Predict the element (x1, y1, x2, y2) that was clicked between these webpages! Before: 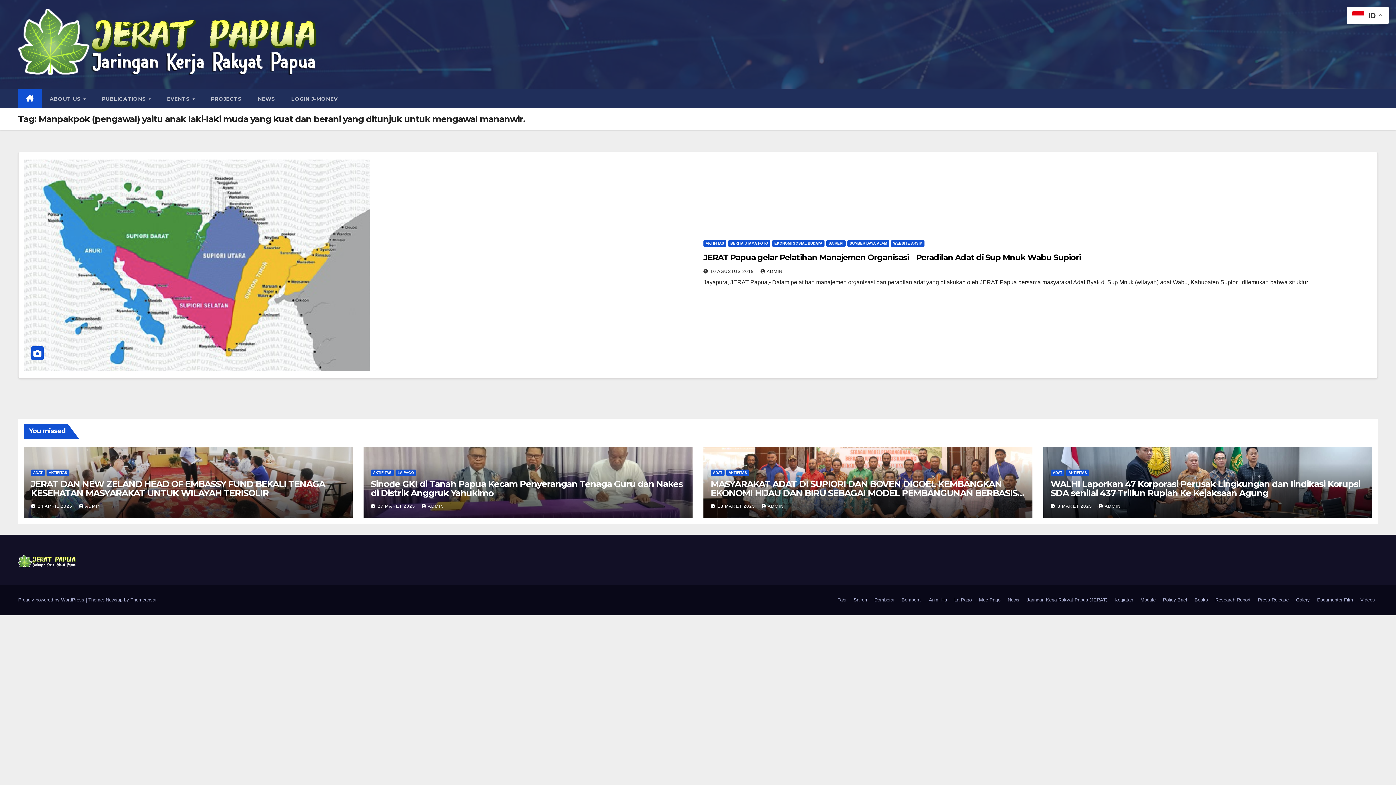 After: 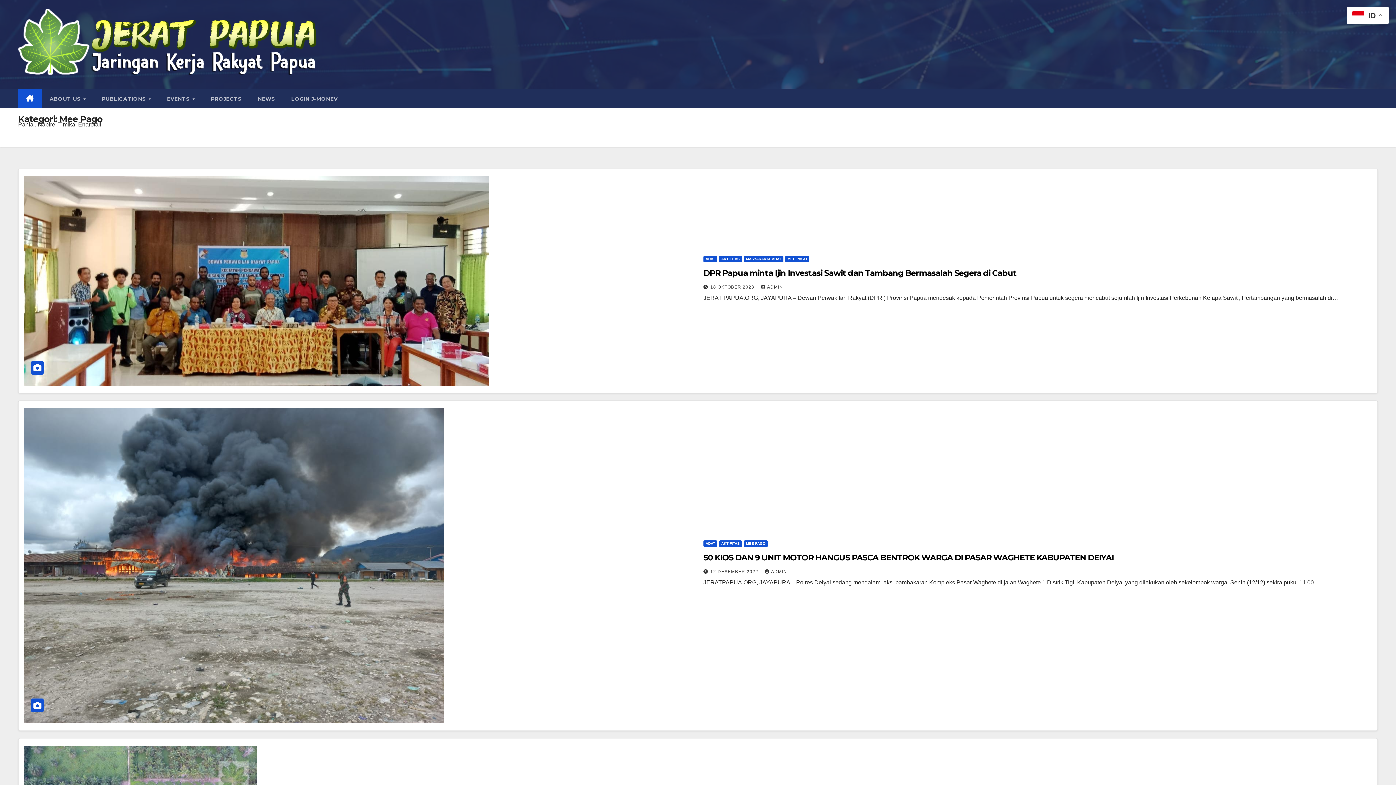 Action: bbox: (976, 594, 1003, 606) label: Mee Pago